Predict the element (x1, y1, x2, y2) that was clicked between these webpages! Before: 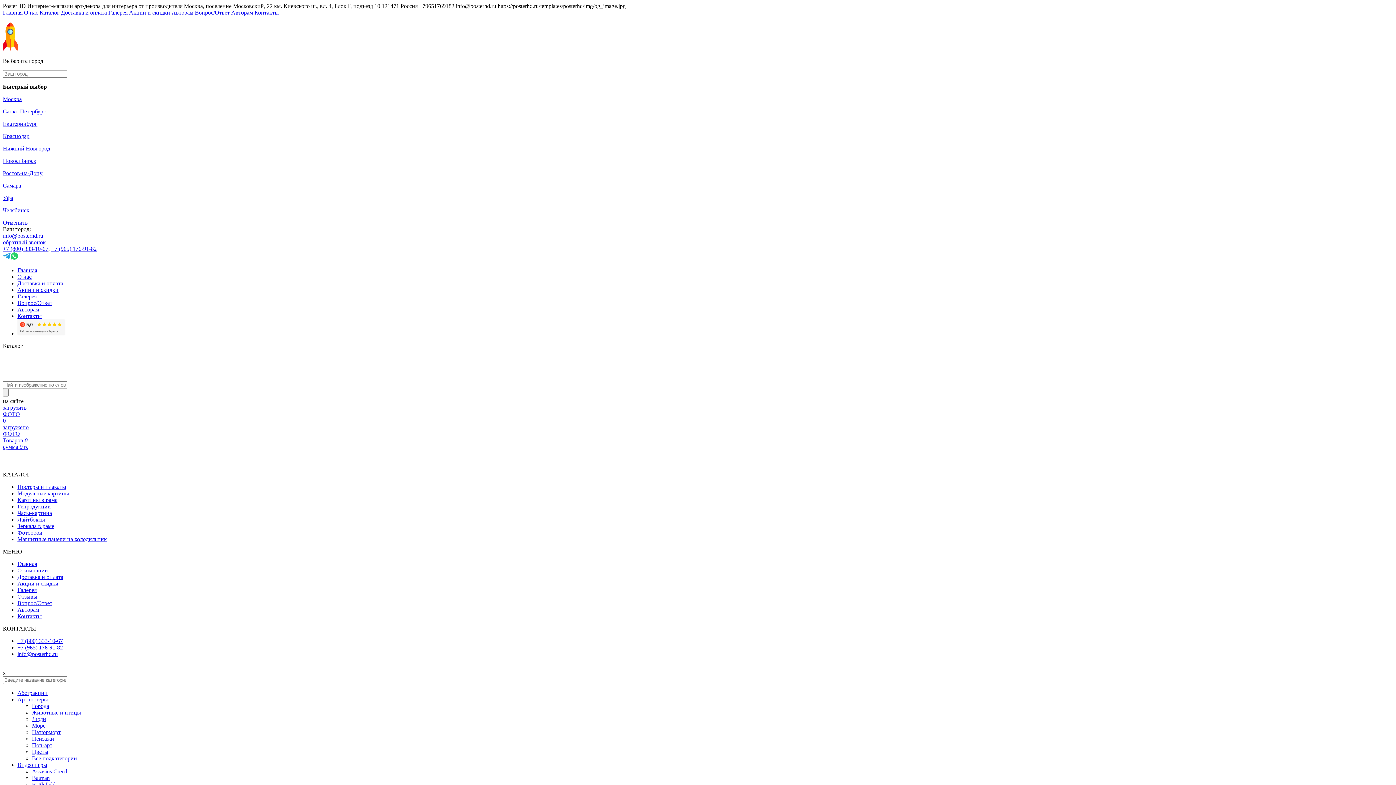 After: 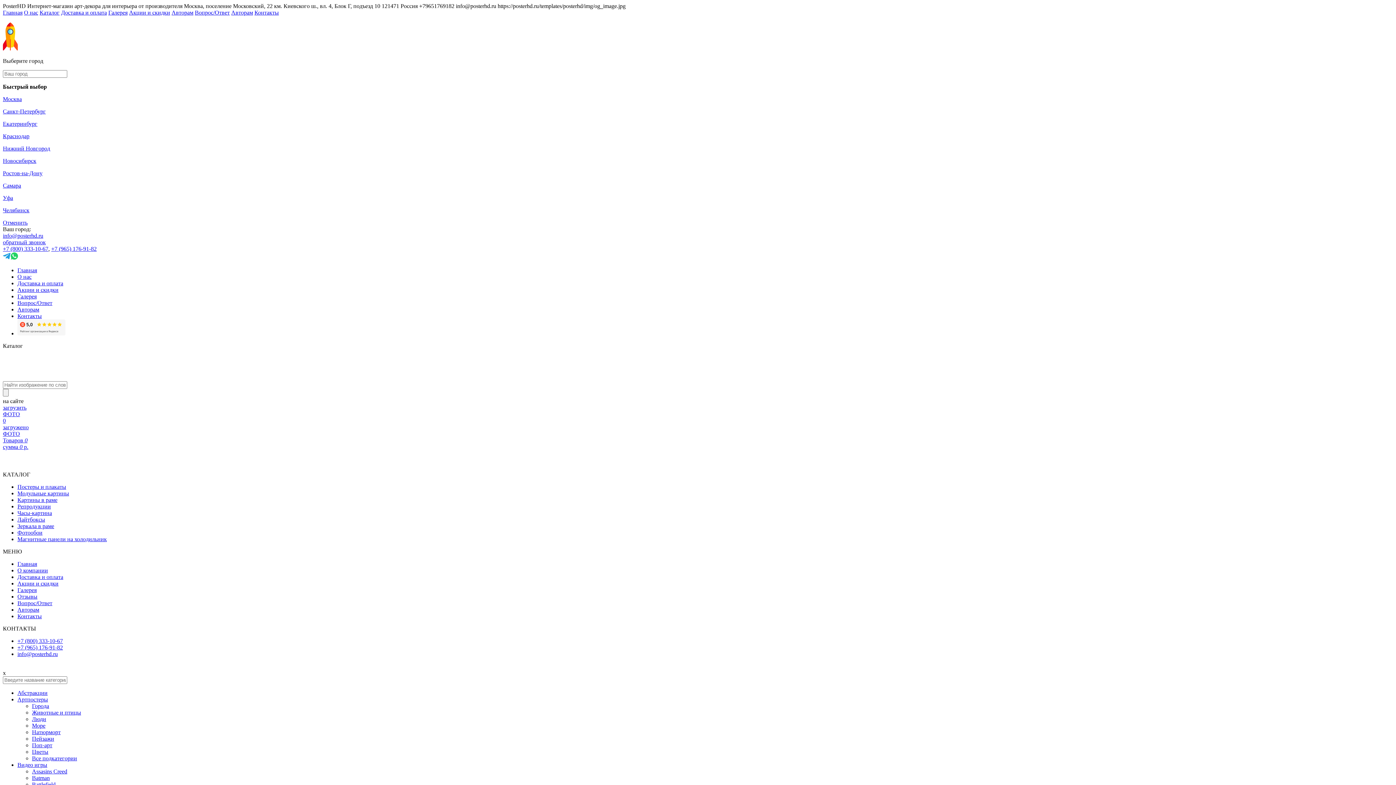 Action: label: Абстракции bbox: (17, 690, 47, 696)